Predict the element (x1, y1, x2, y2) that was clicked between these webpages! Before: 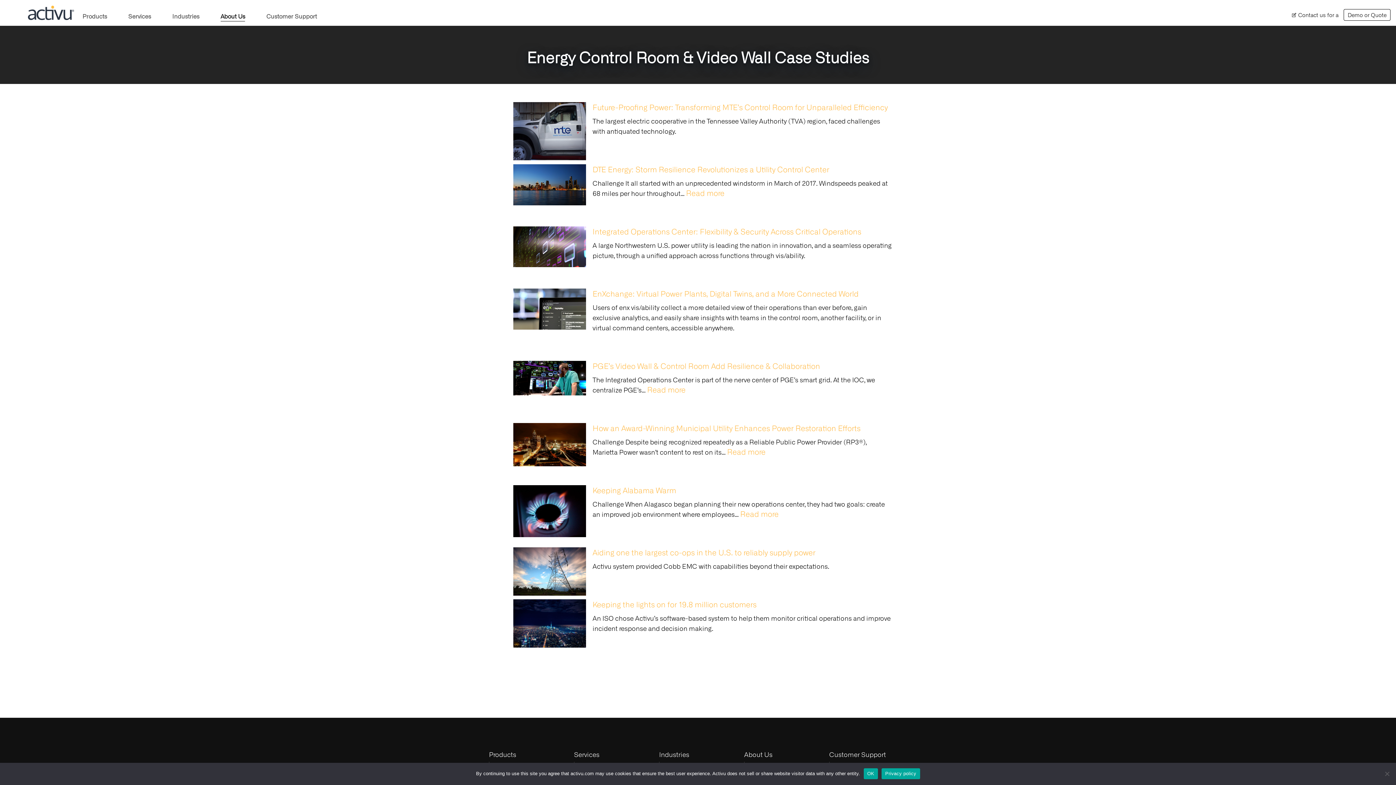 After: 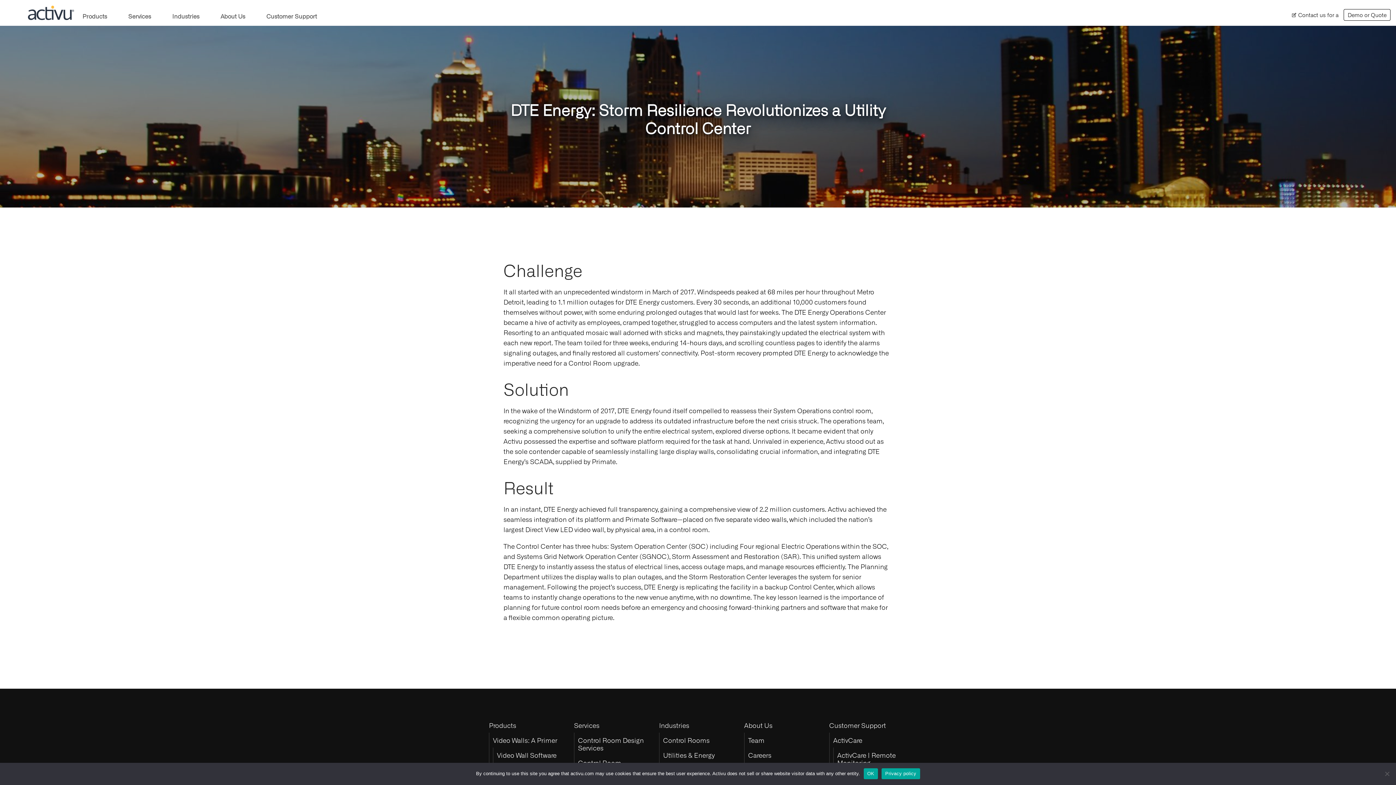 Action: label: DTE Energy: Storm Resilience Revolutionizes a Utility Control Center bbox: (592, 164, 829, 173)